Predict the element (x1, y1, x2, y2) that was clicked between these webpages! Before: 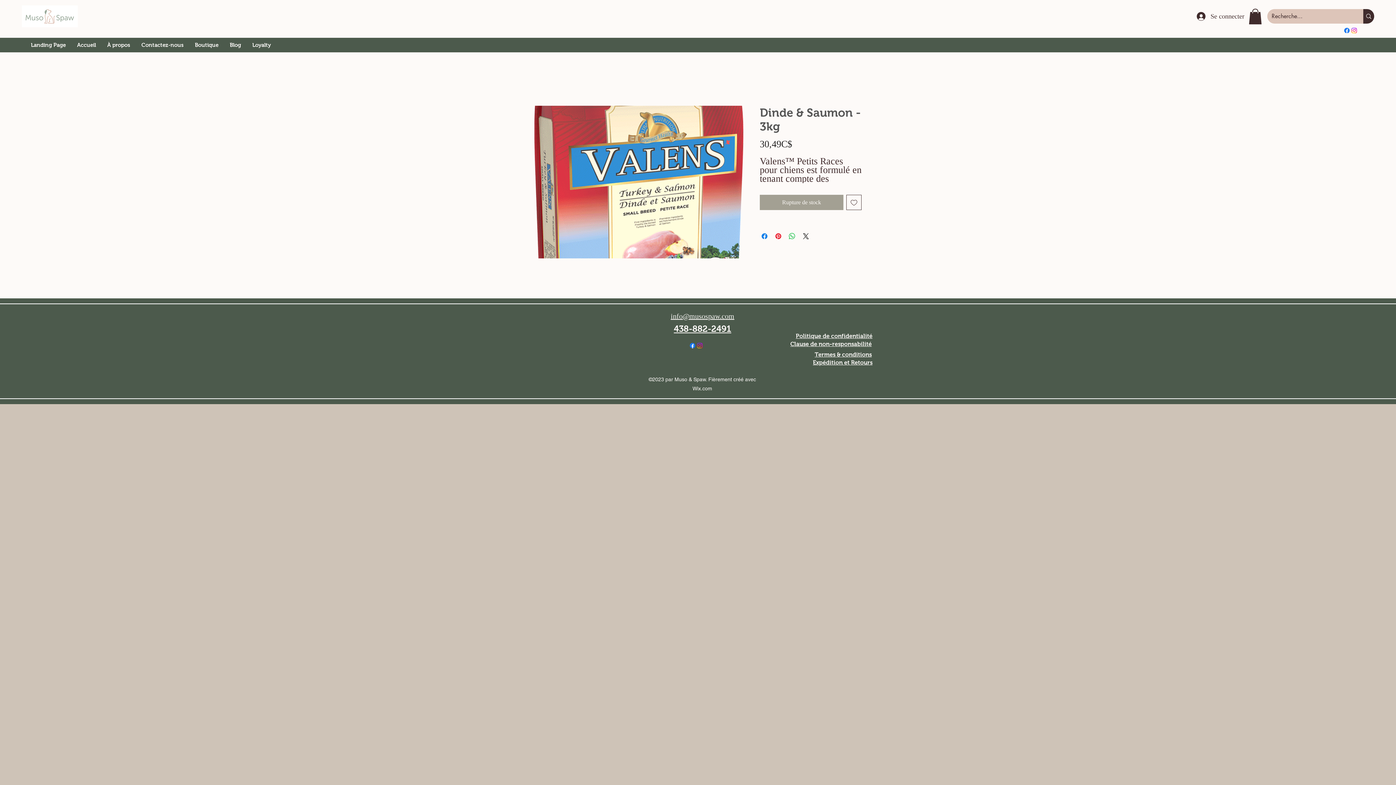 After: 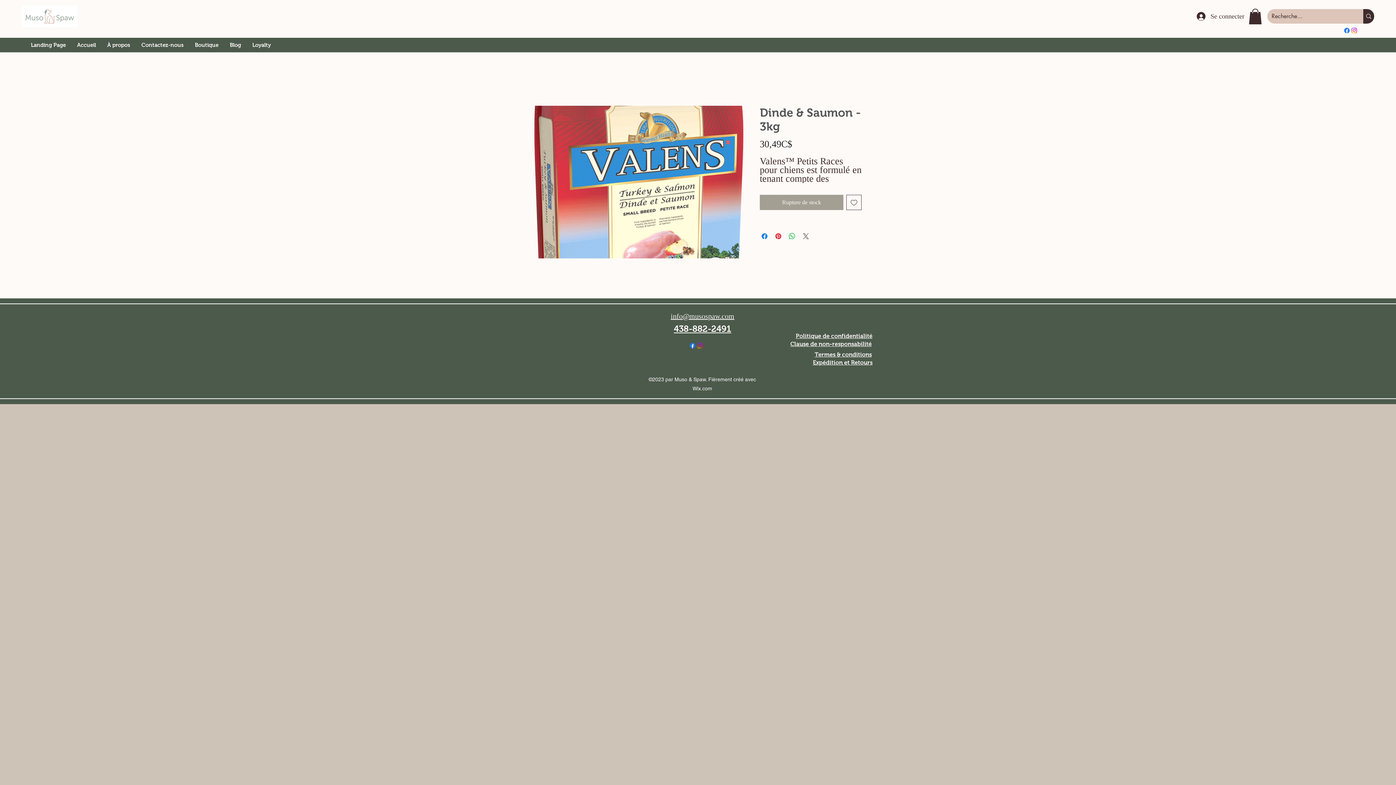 Action: bbox: (801, 232, 810, 240) label: Share on X